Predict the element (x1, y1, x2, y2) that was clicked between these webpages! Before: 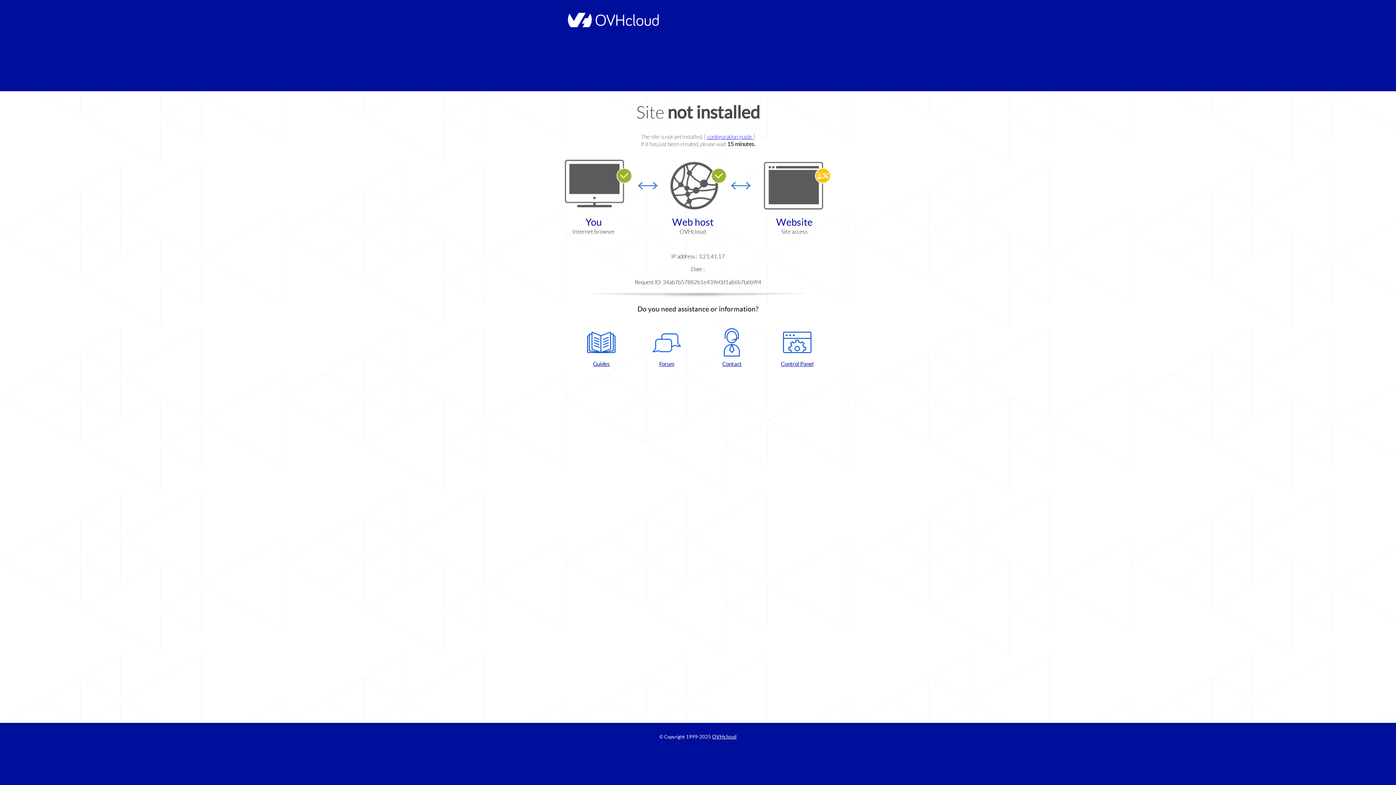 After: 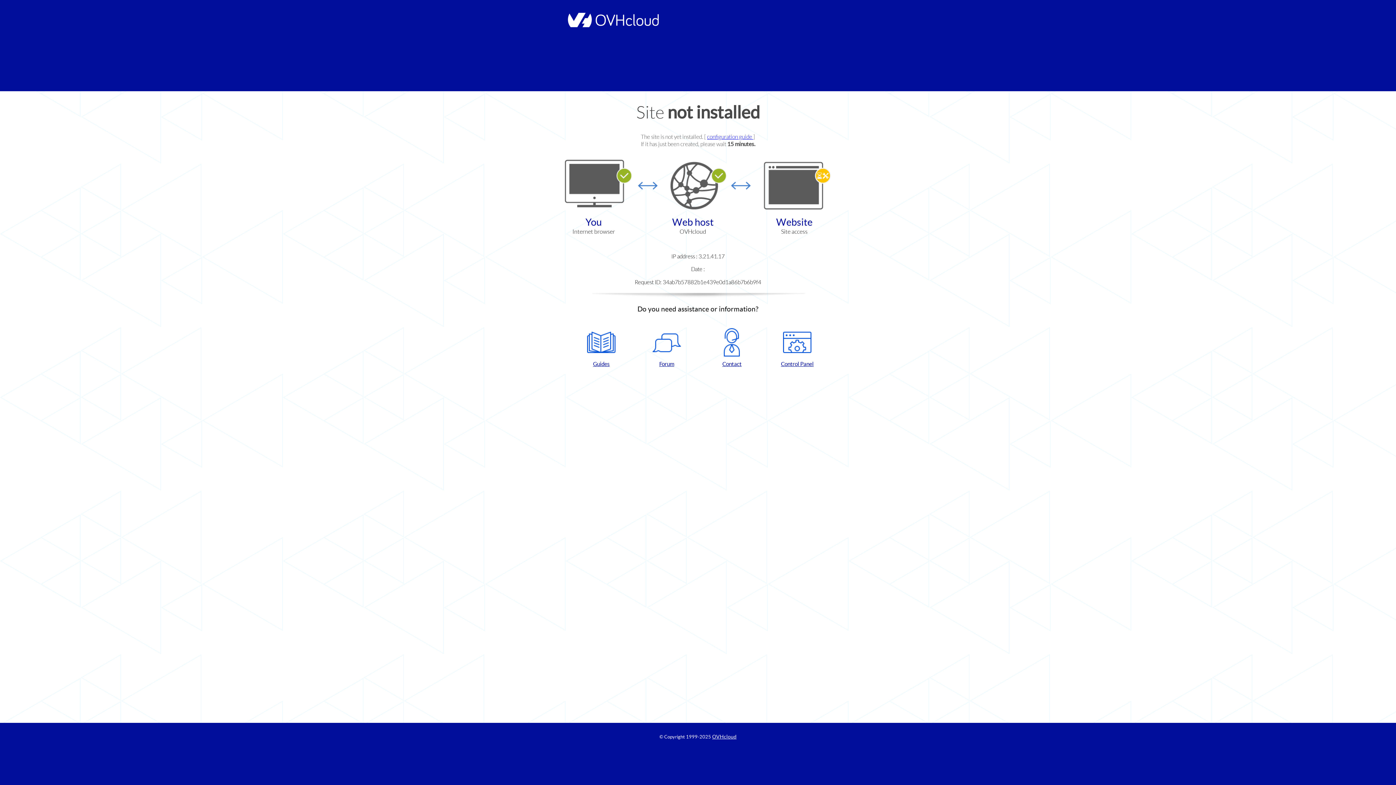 Action: bbox: (637, 328, 696, 367) label: Forum